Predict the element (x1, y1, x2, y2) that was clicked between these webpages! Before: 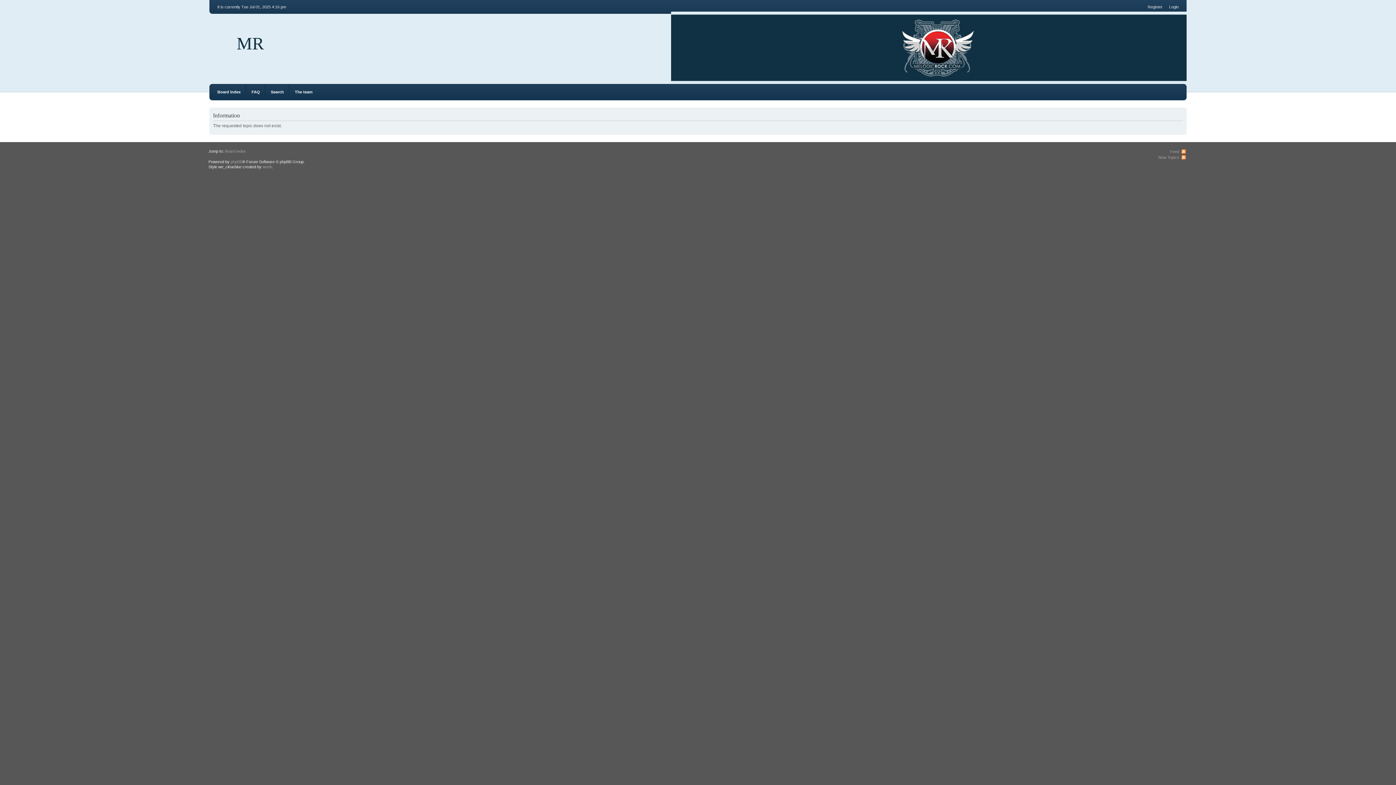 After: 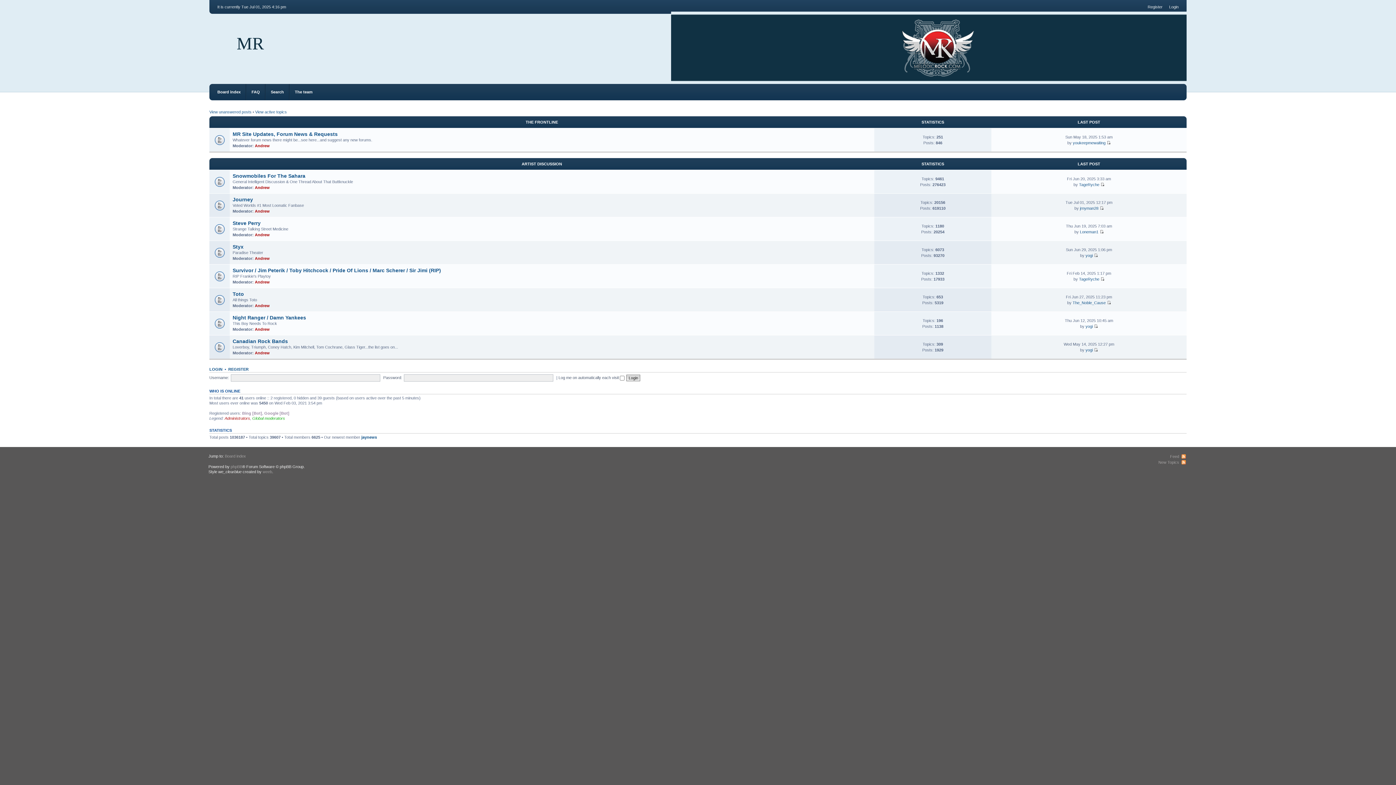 Action: bbox: (236, 33, 264, 53) label: MR